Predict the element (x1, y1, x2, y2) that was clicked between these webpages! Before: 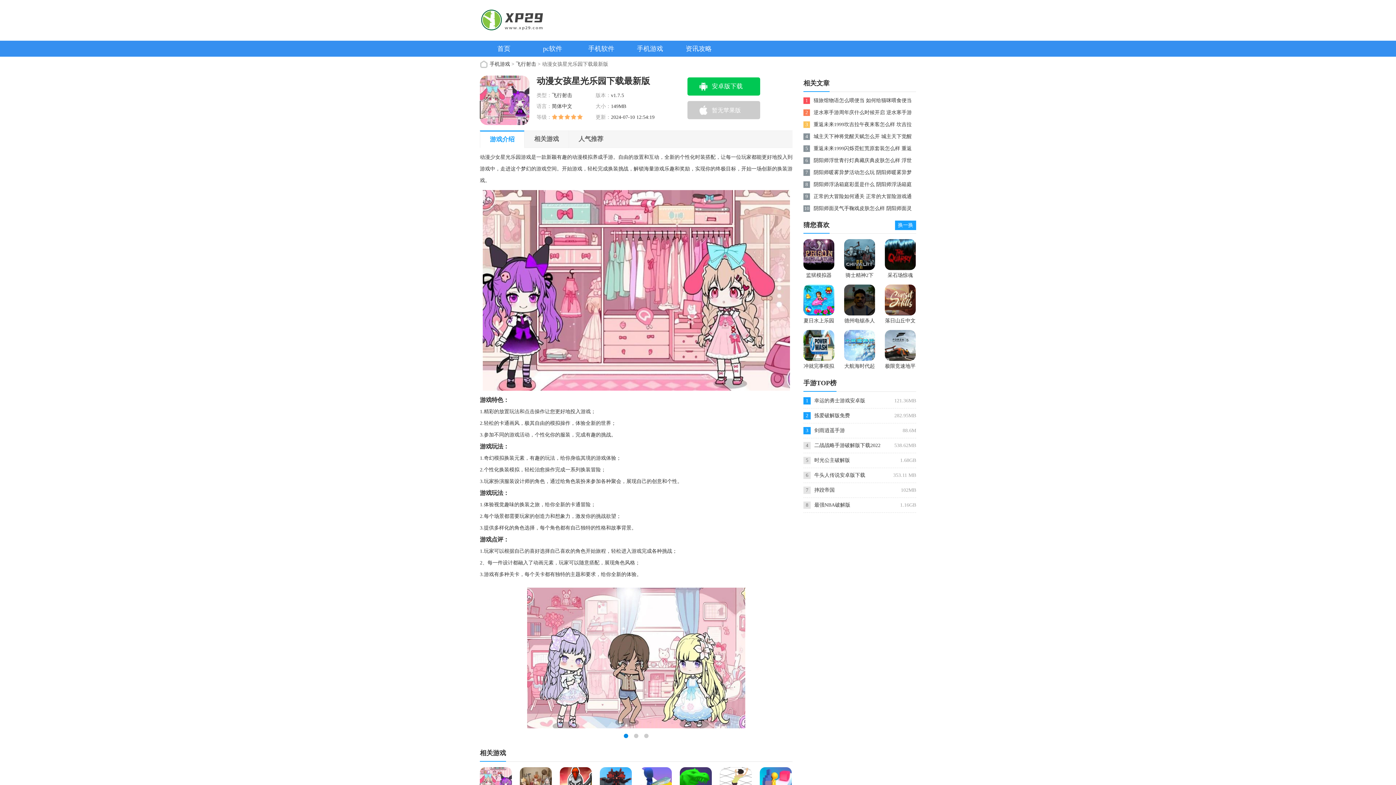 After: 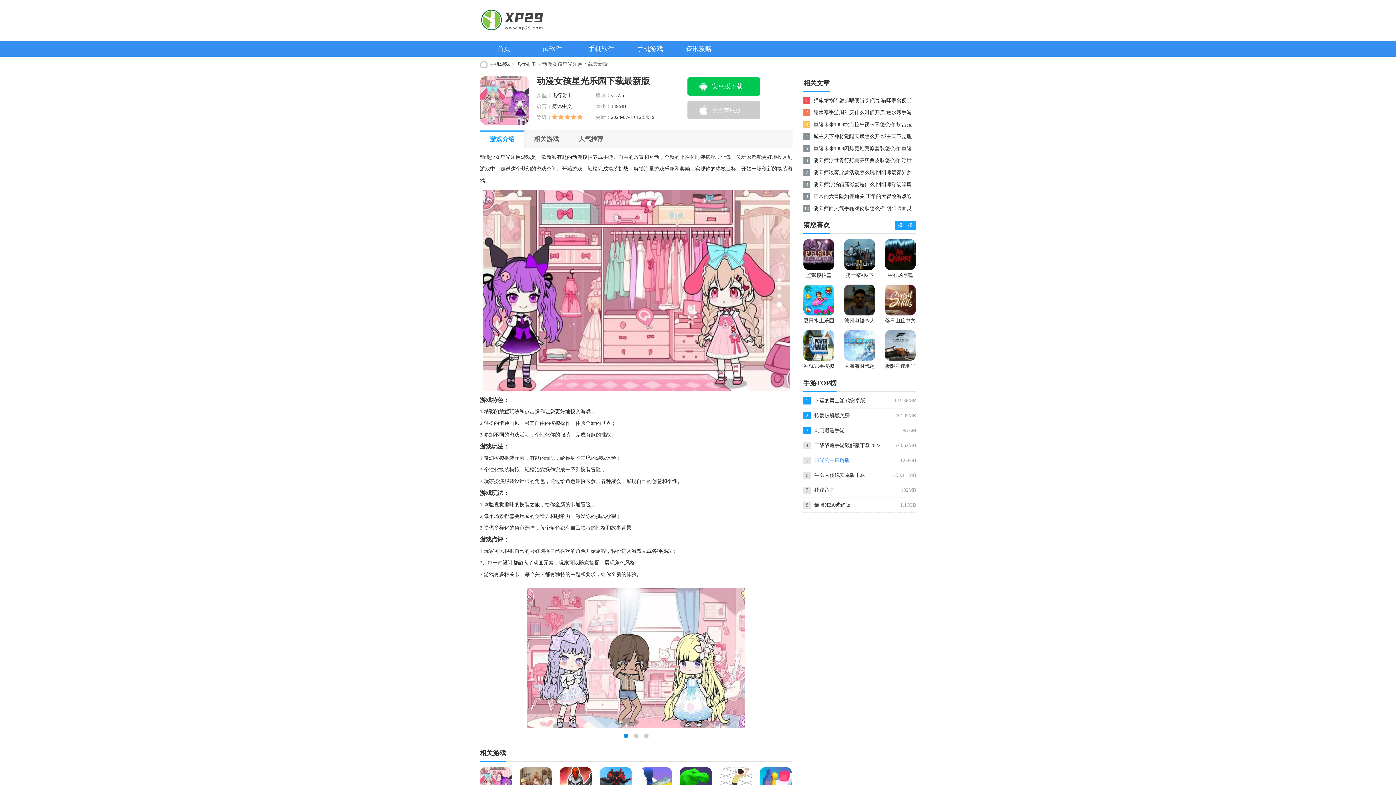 Action: bbox: (814, 457, 850, 463) label: 时光公主破解版